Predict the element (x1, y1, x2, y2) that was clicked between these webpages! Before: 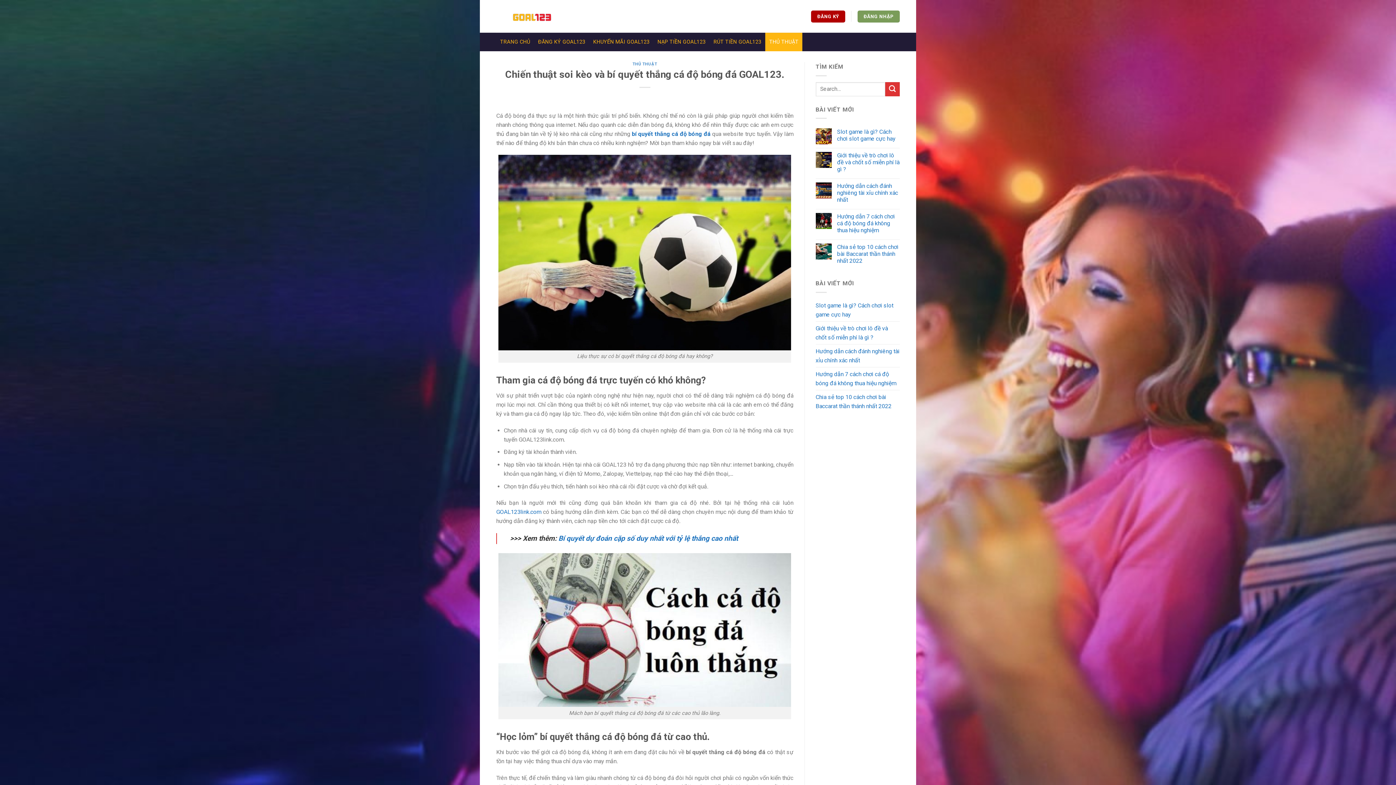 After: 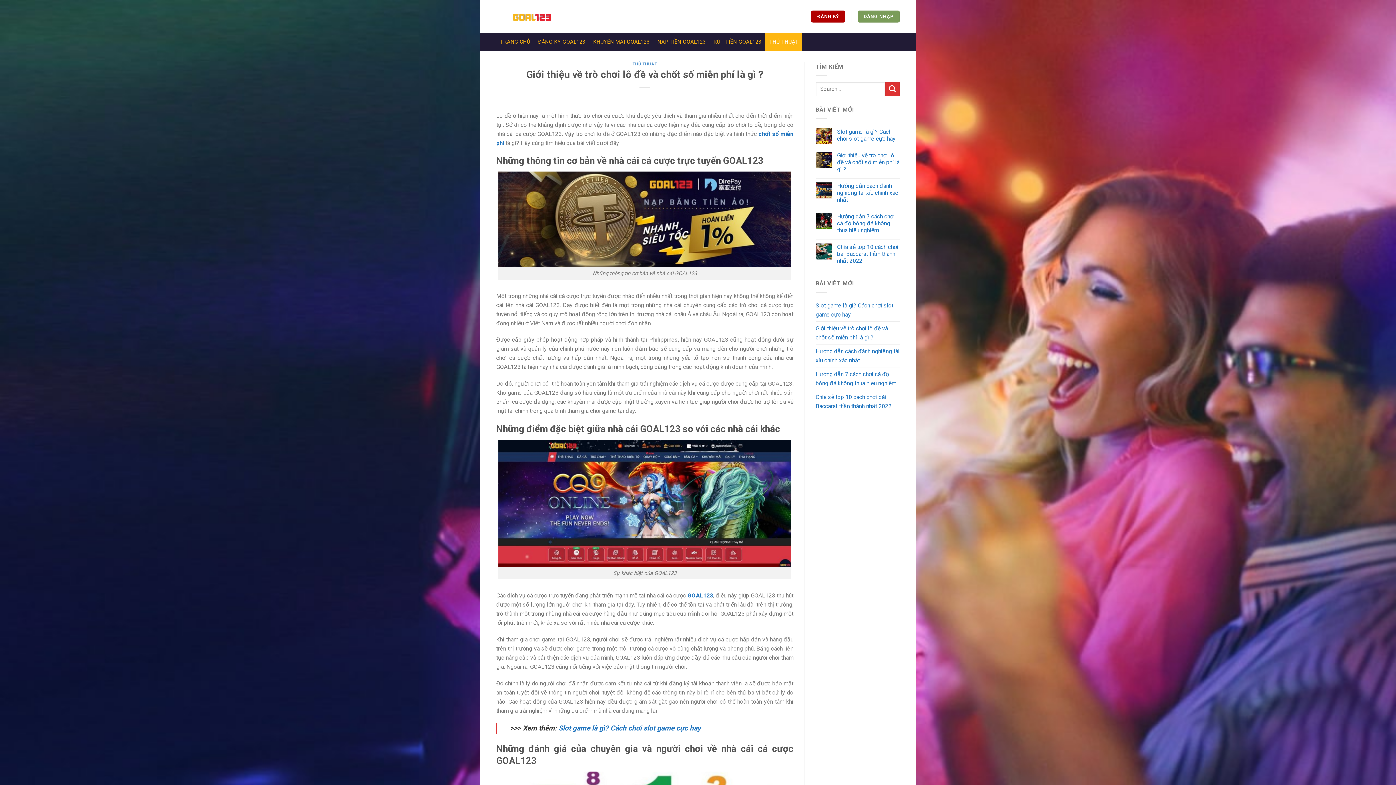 Action: label: Giới thiệu về trò chơi lô đề và chốt số miễn phí là gì ? bbox: (837, 152, 900, 172)